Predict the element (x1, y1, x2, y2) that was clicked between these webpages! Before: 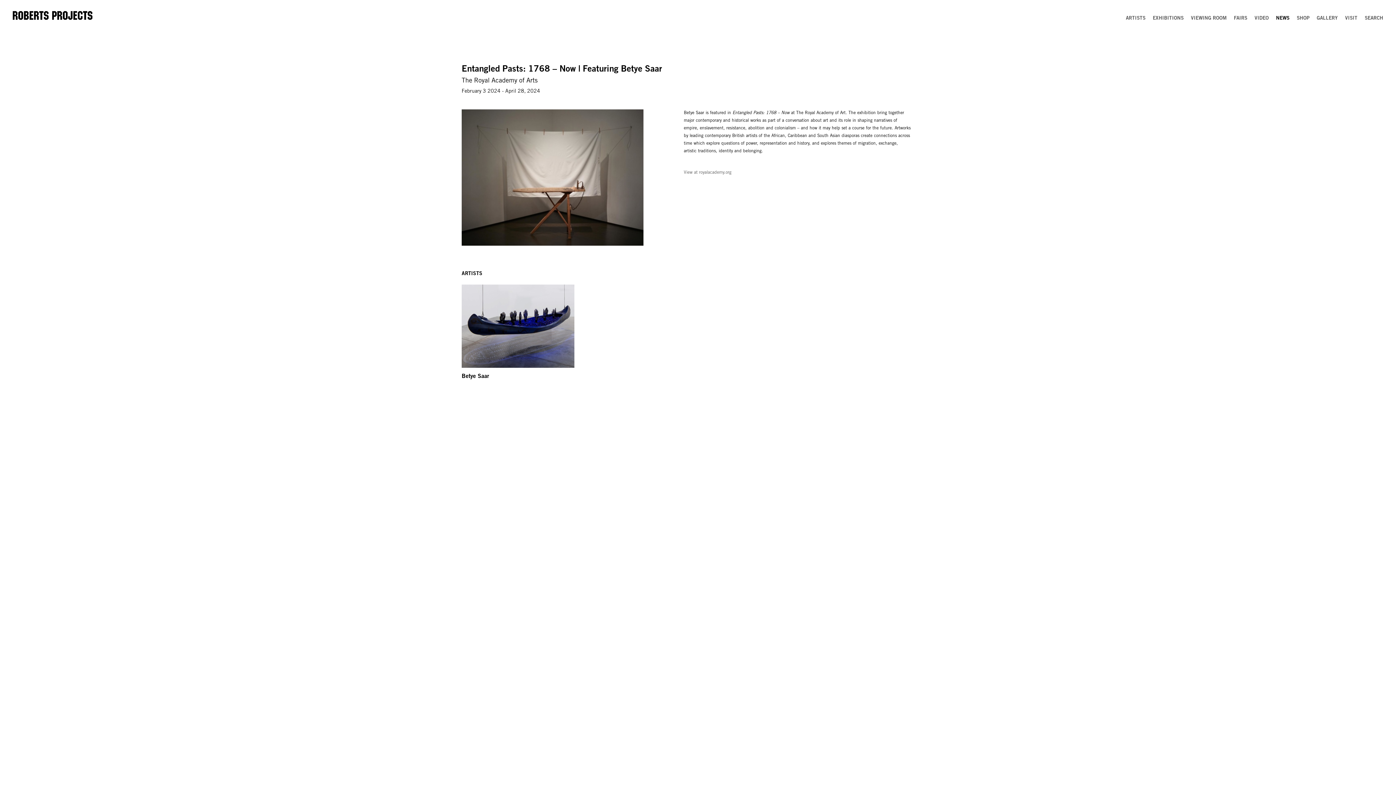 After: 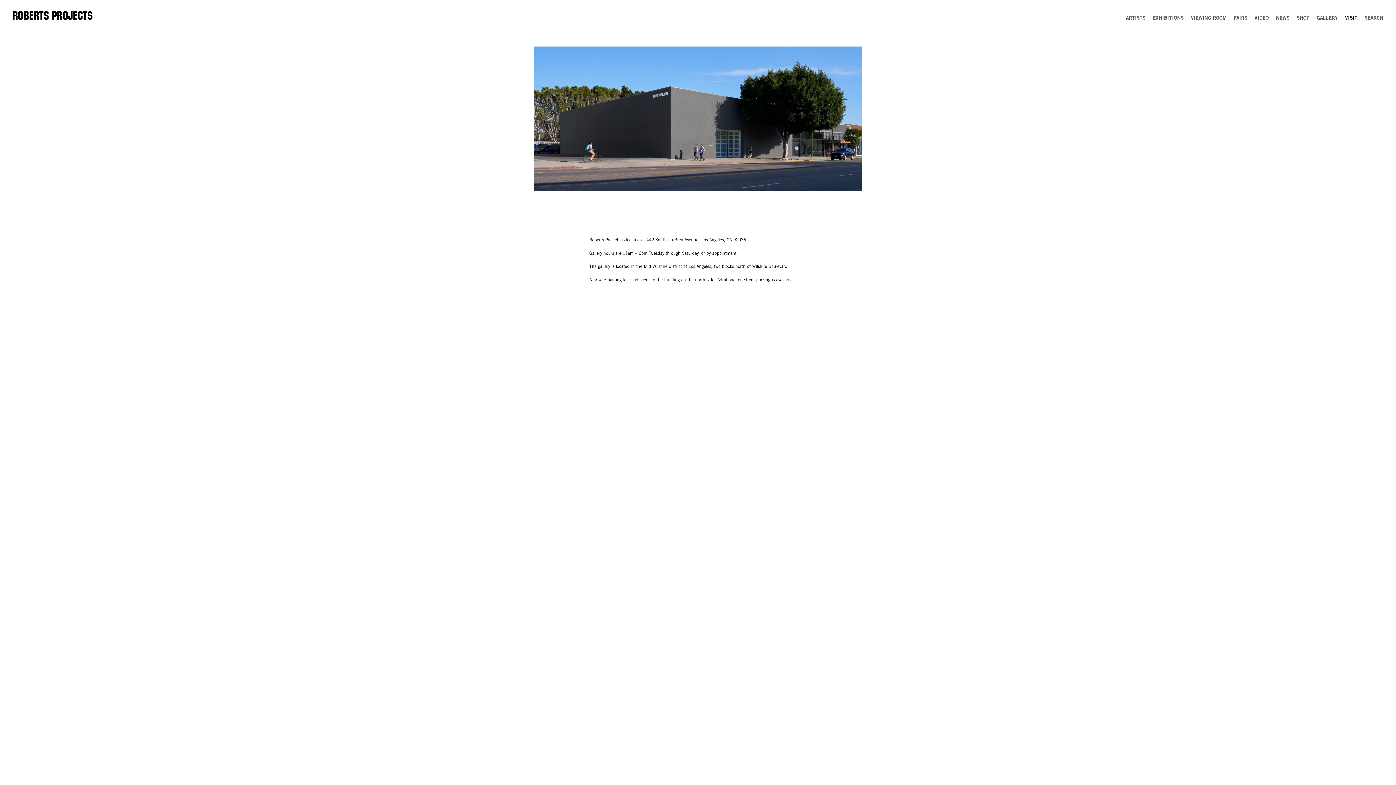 Action: bbox: (1345, 16, 1357, 21) label: VISIT